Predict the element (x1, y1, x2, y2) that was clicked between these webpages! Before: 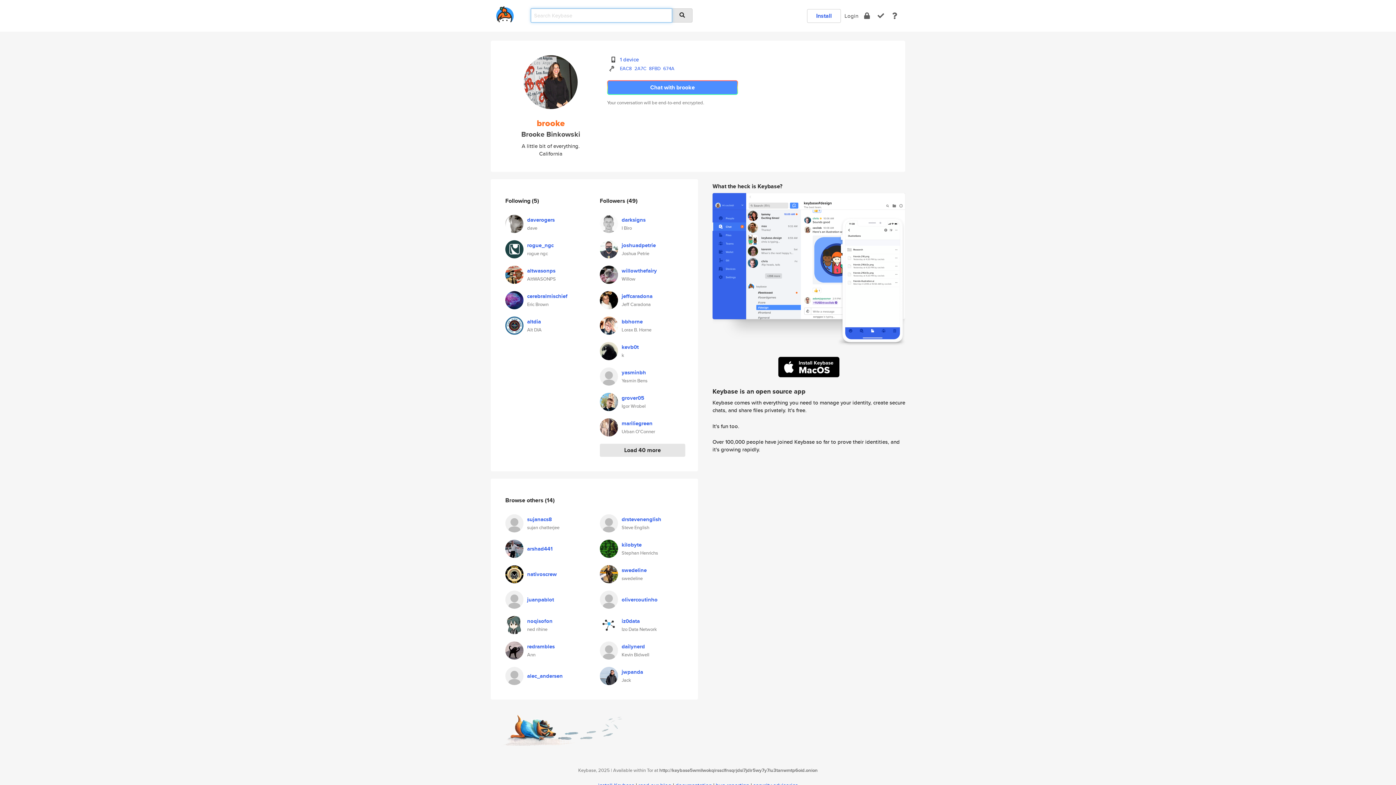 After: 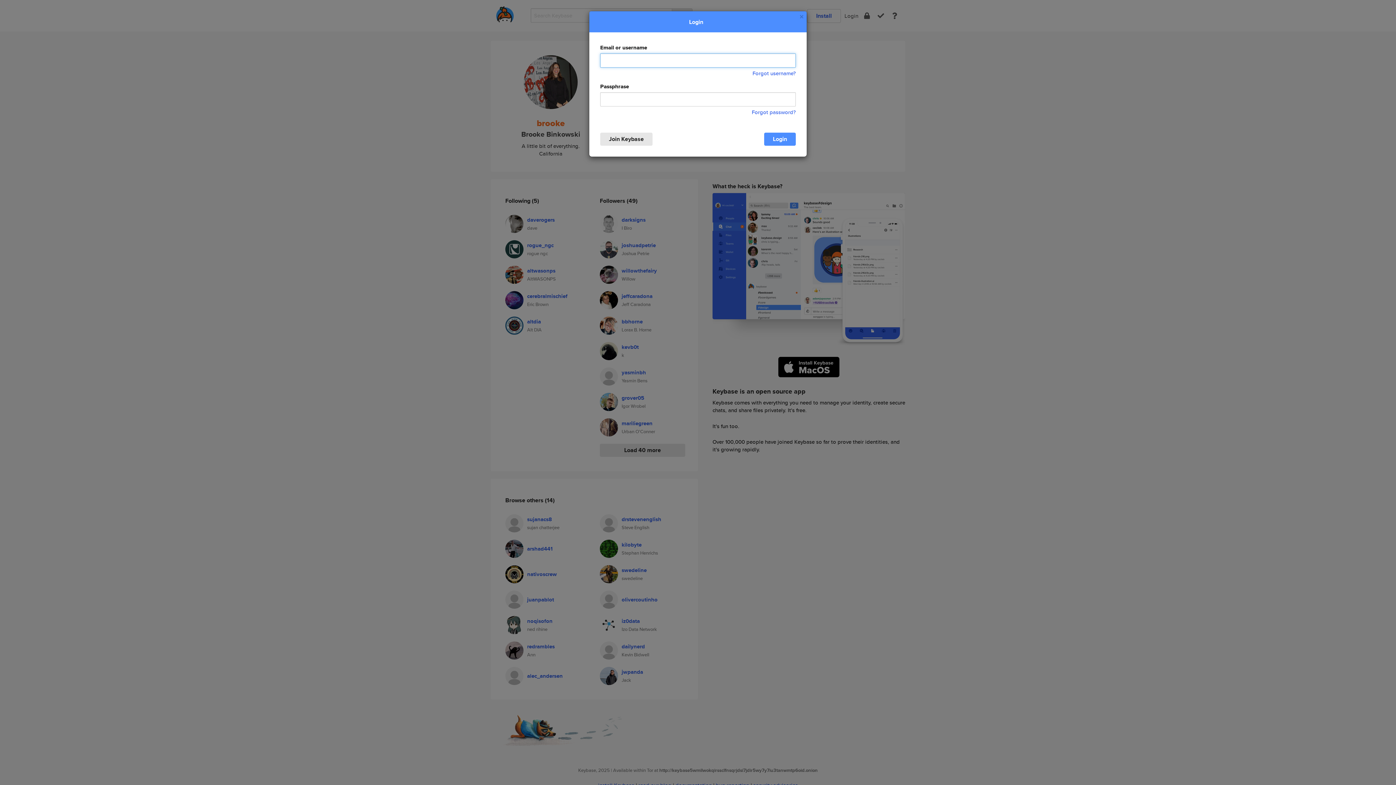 Action: bbox: (844, 12, 858, 19) label: Login